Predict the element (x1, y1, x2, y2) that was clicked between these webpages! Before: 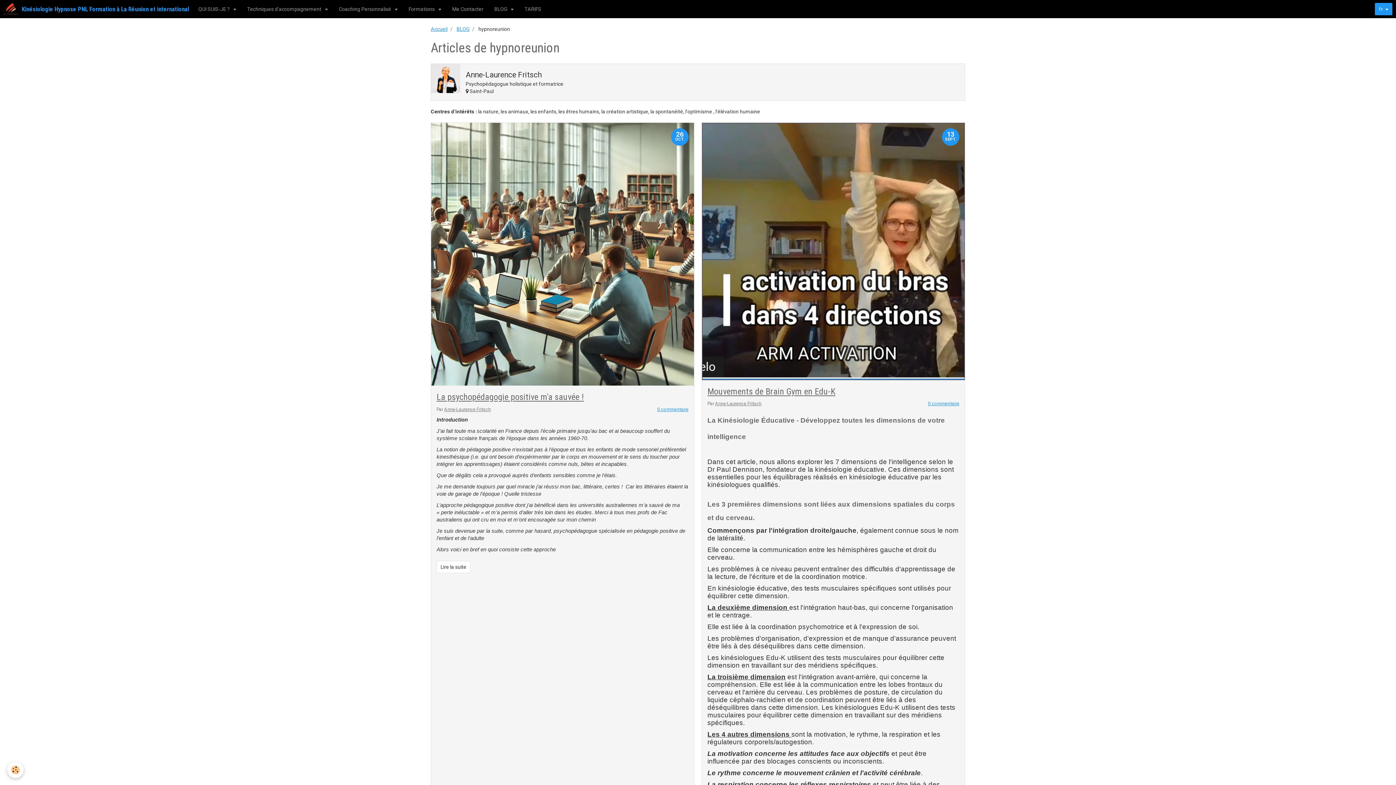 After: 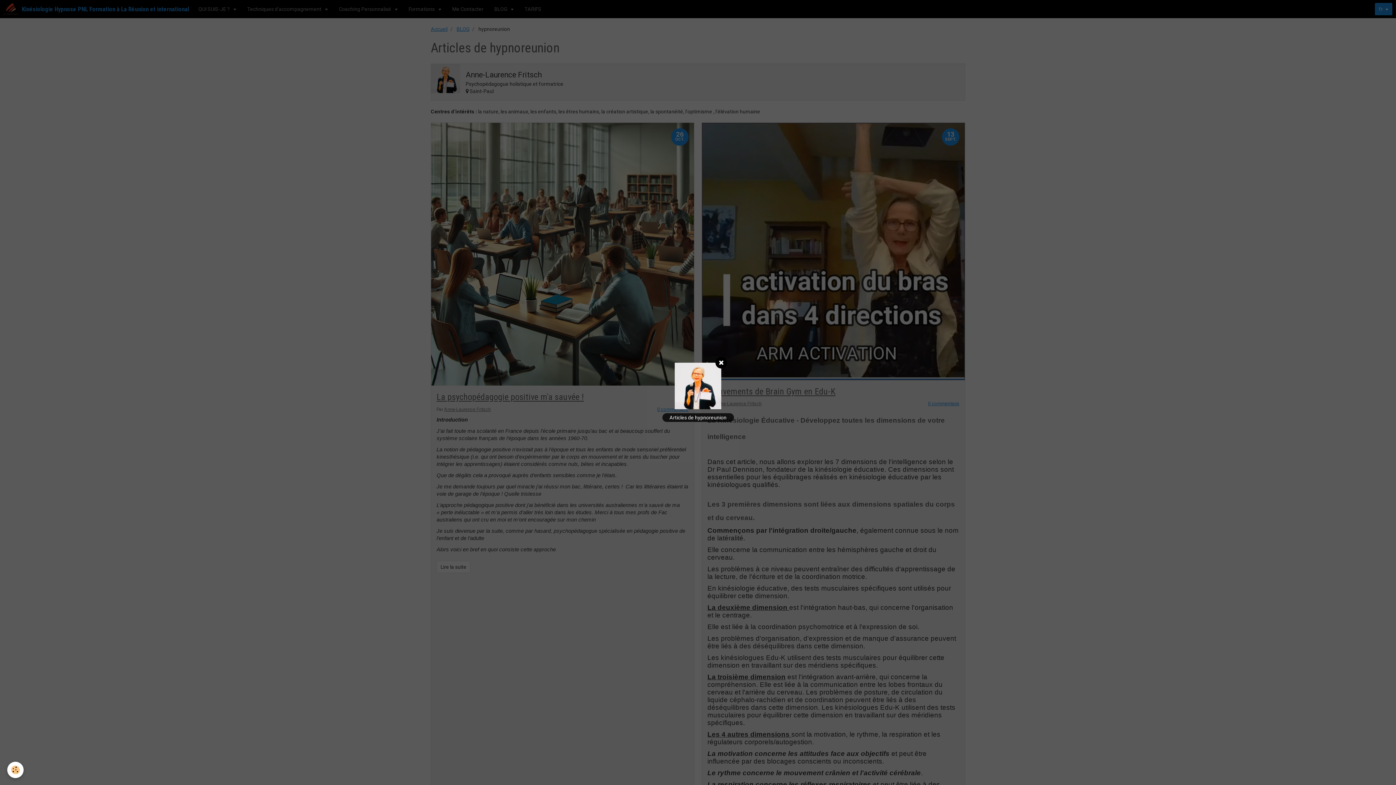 Action: bbox: (431, 64, 460, 93)